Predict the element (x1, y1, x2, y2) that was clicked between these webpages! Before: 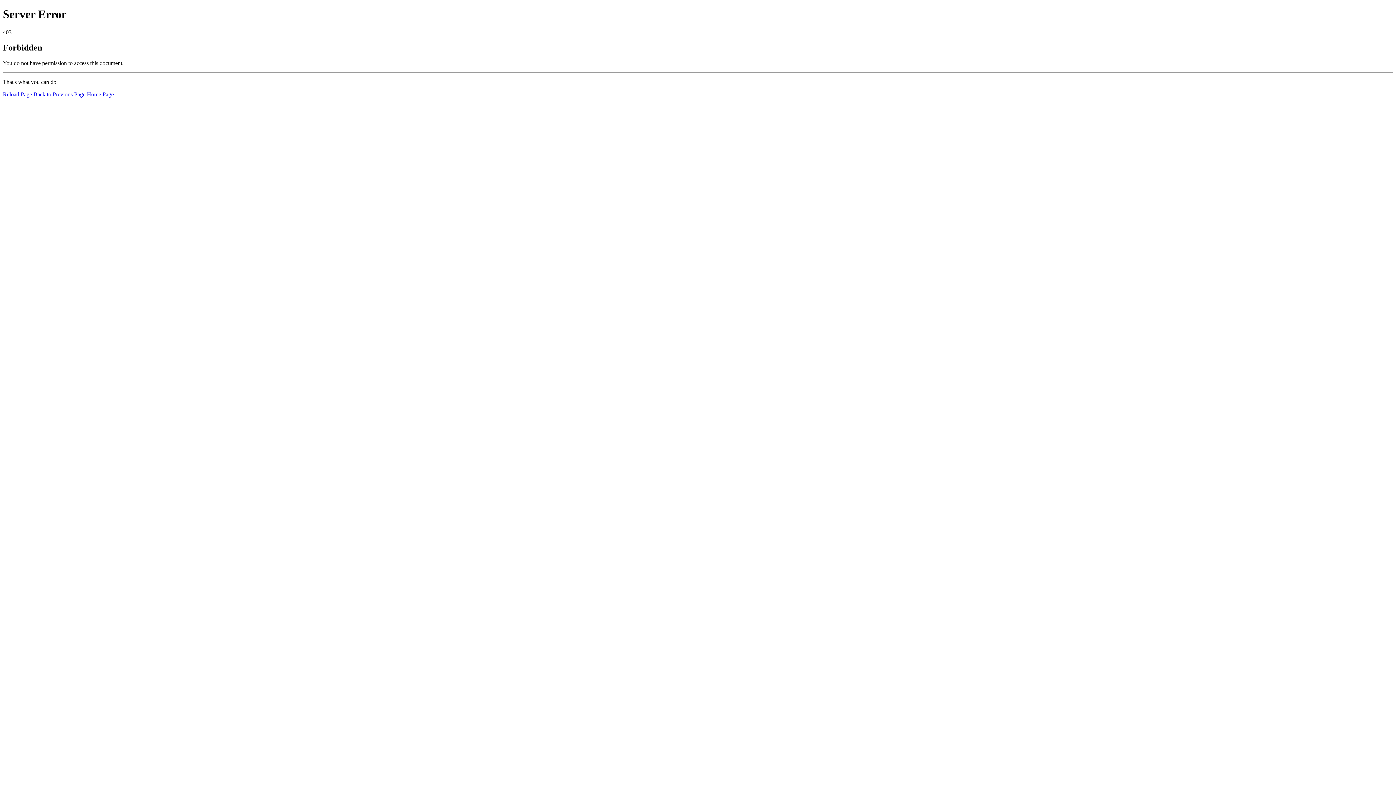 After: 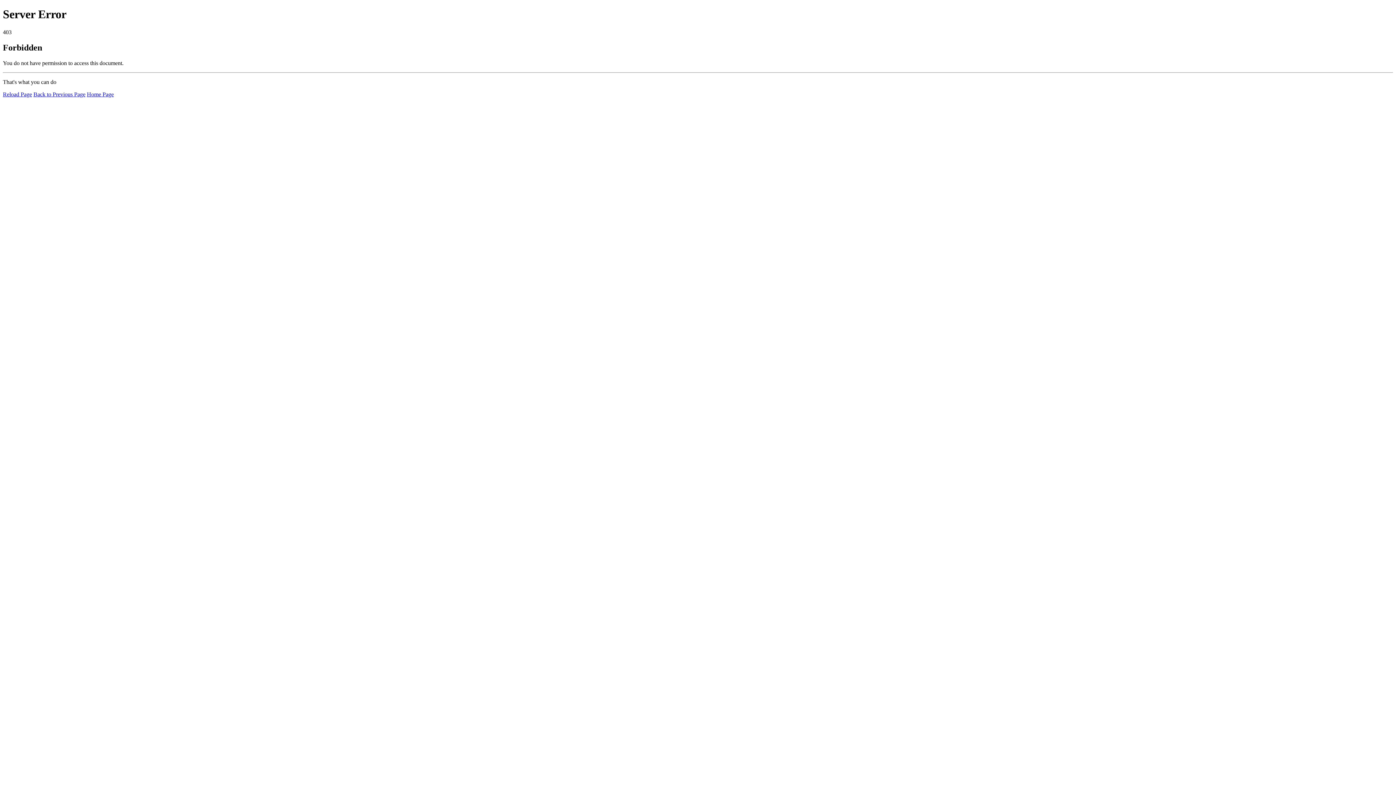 Action: label: Home Page bbox: (86, 91, 113, 97)